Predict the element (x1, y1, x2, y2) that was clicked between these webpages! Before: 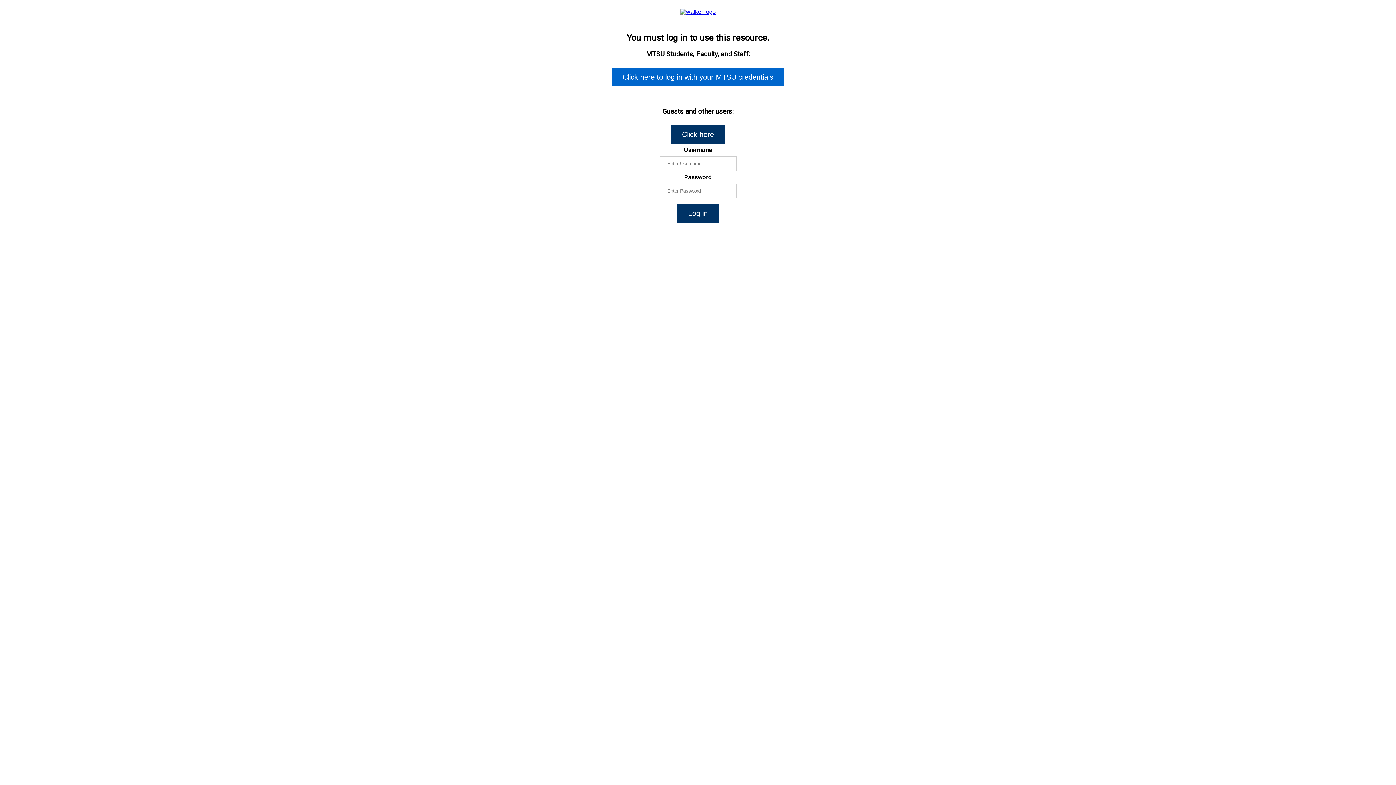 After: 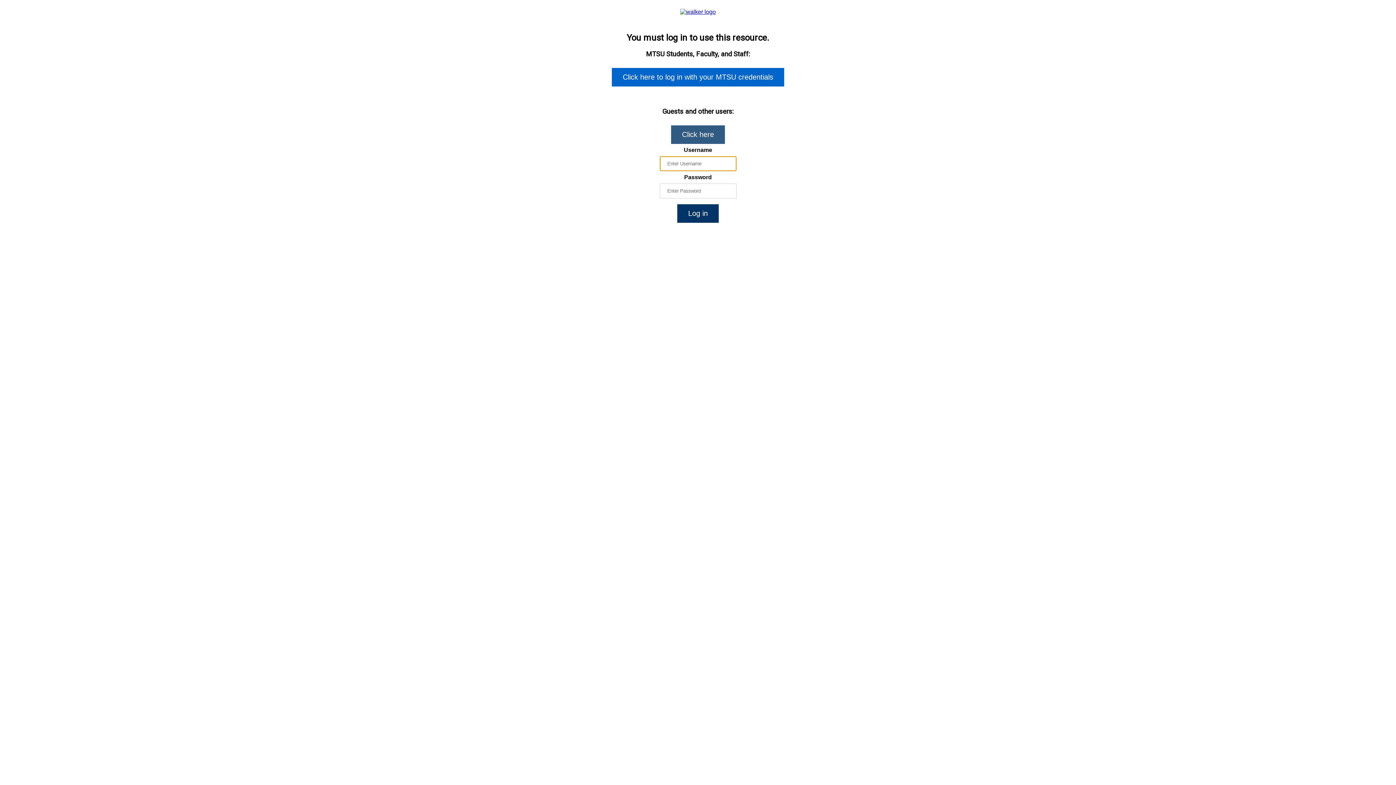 Action: bbox: (671, 125, 725, 143) label: Click here